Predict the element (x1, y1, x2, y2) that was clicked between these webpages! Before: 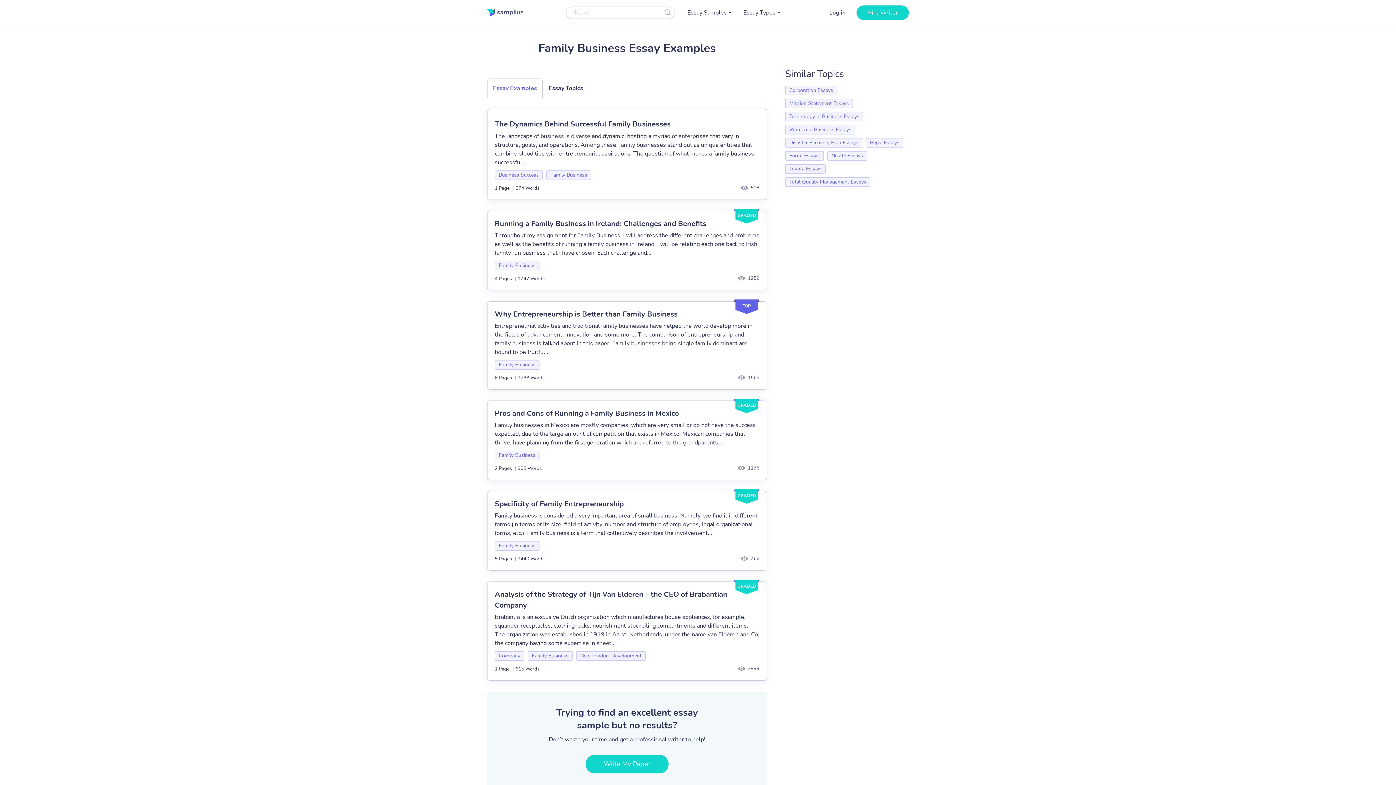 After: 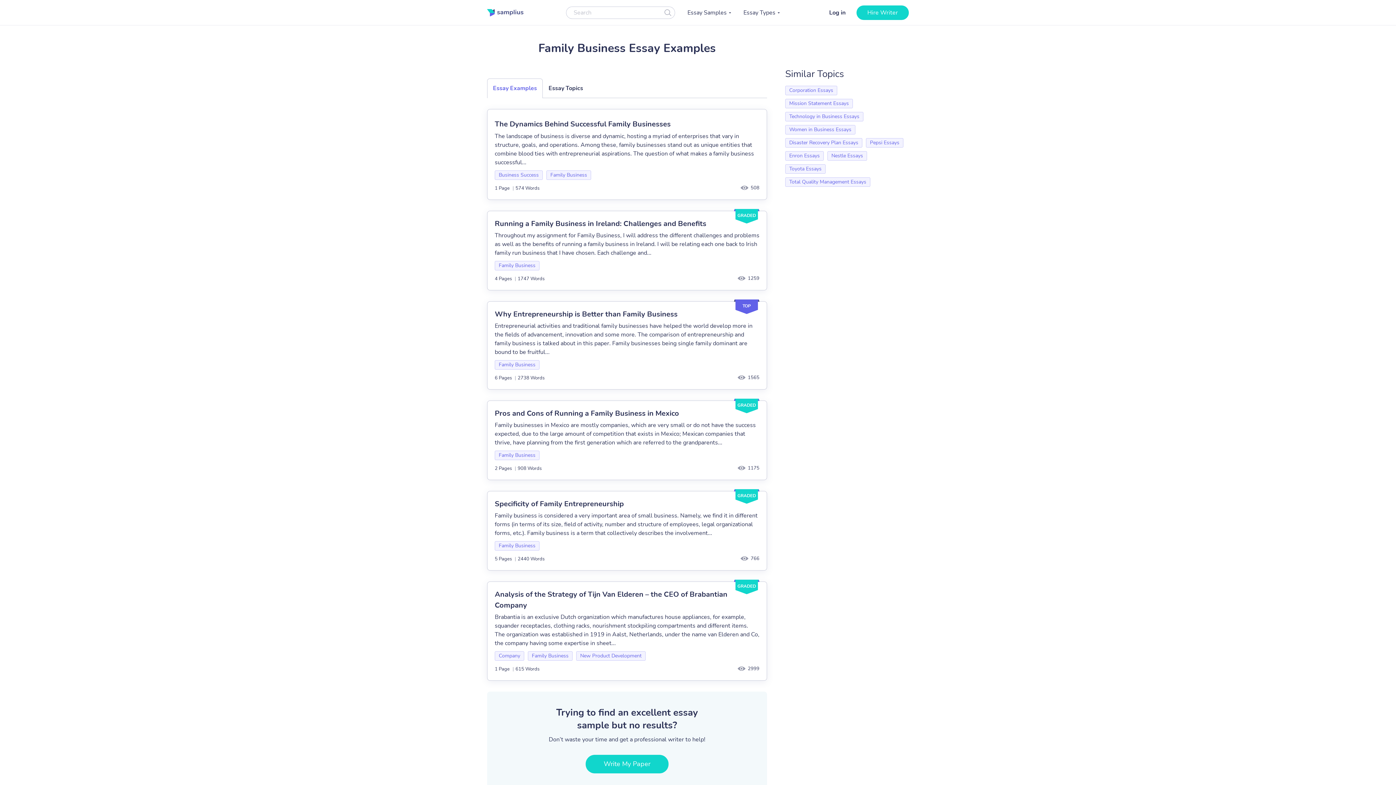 Action: label: Family Business bbox: (494, 261, 539, 270)